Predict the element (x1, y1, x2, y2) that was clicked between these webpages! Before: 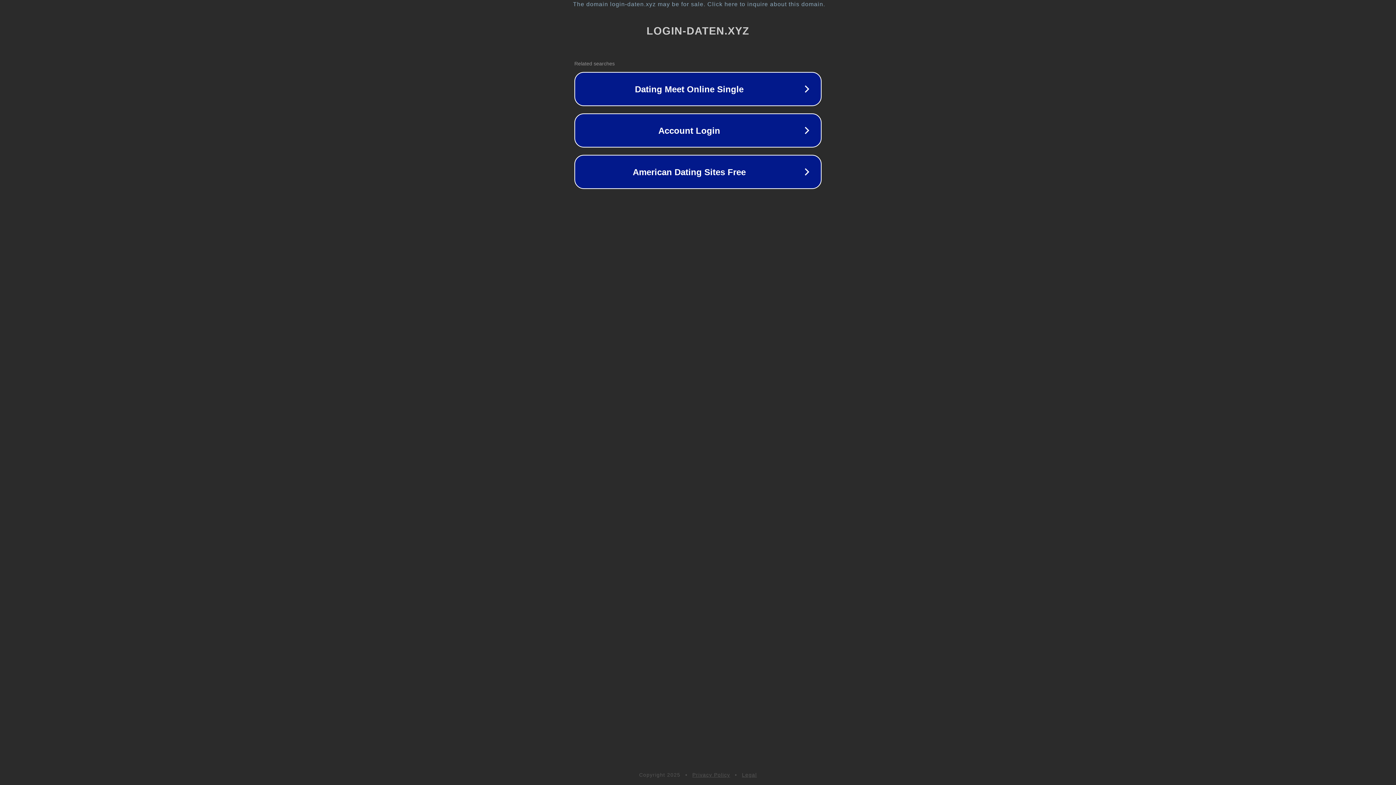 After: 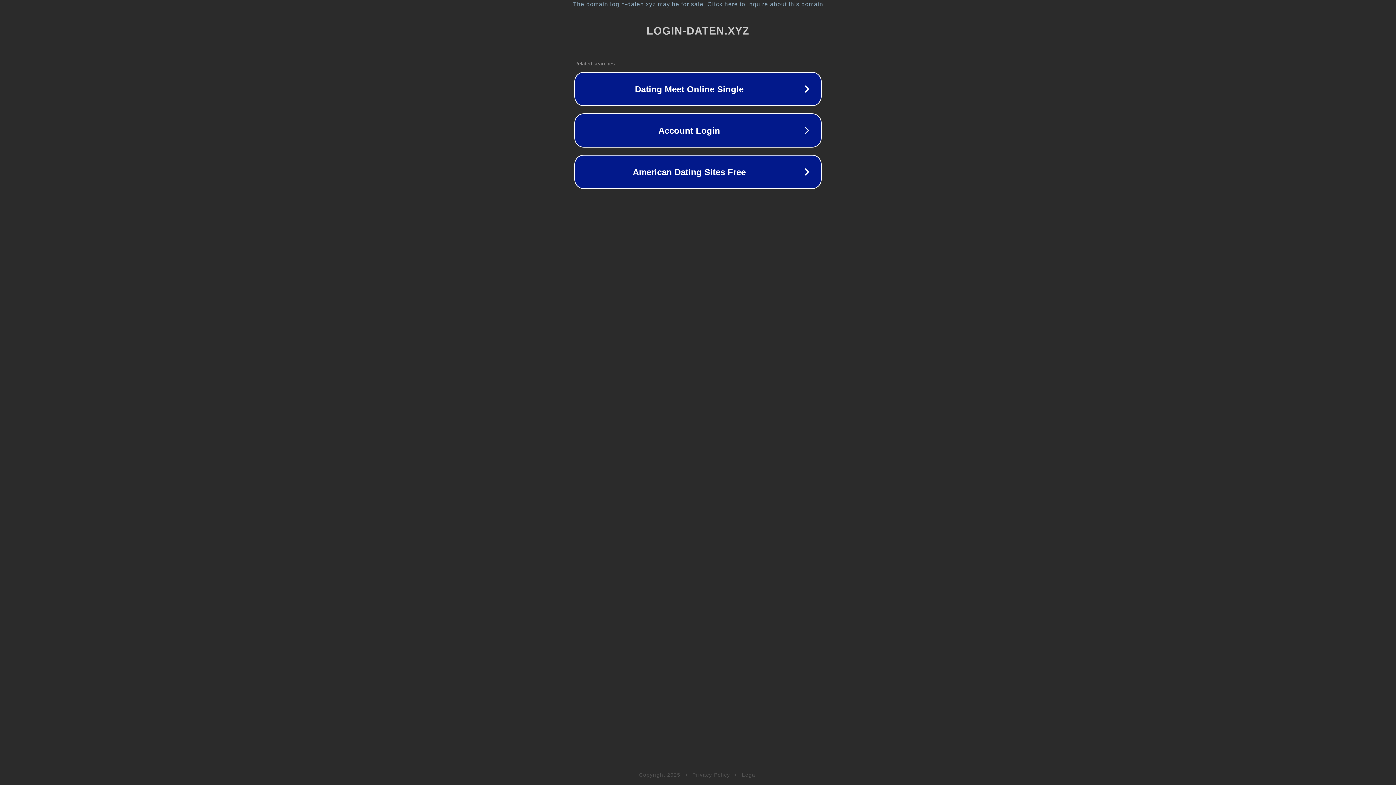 Action: bbox: (692, 772, 730, 778) label: Privacy Policy